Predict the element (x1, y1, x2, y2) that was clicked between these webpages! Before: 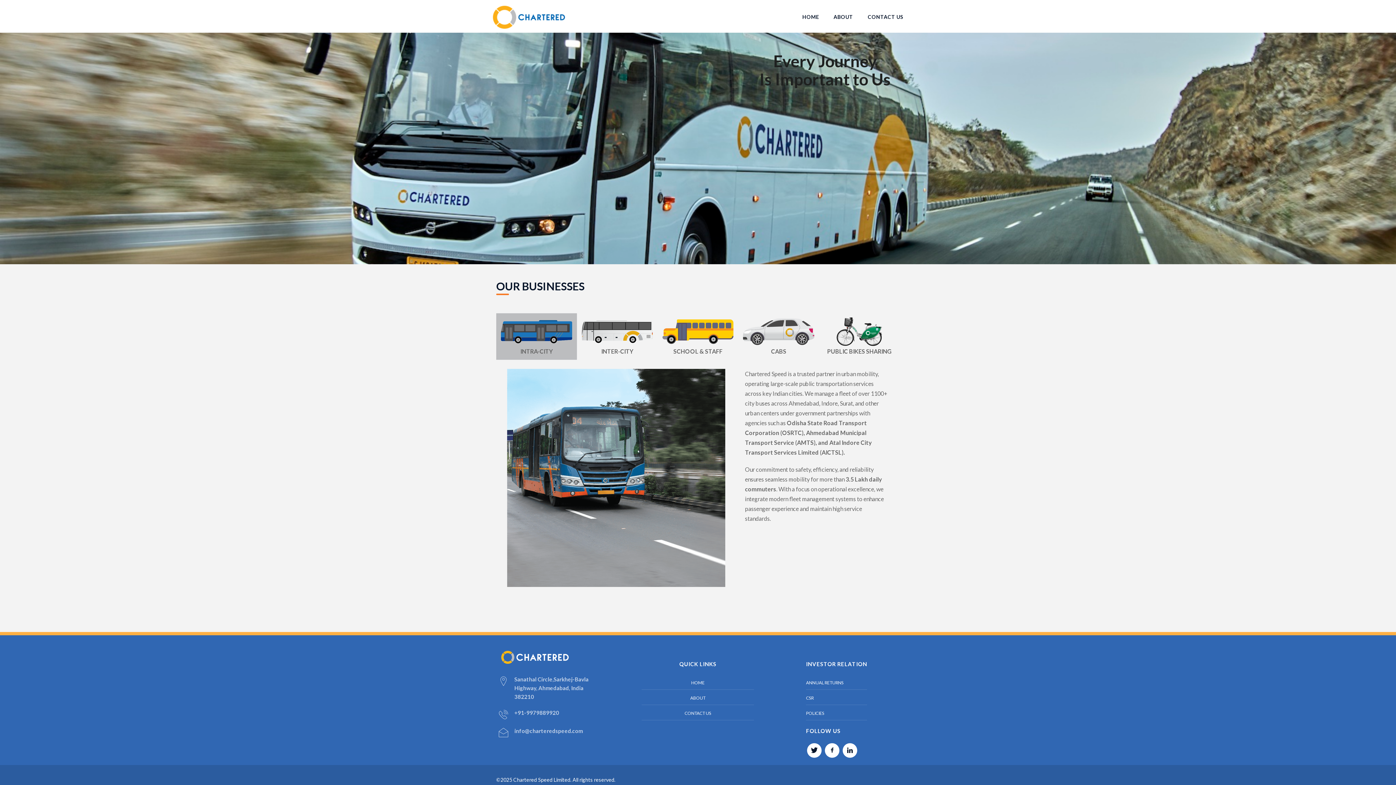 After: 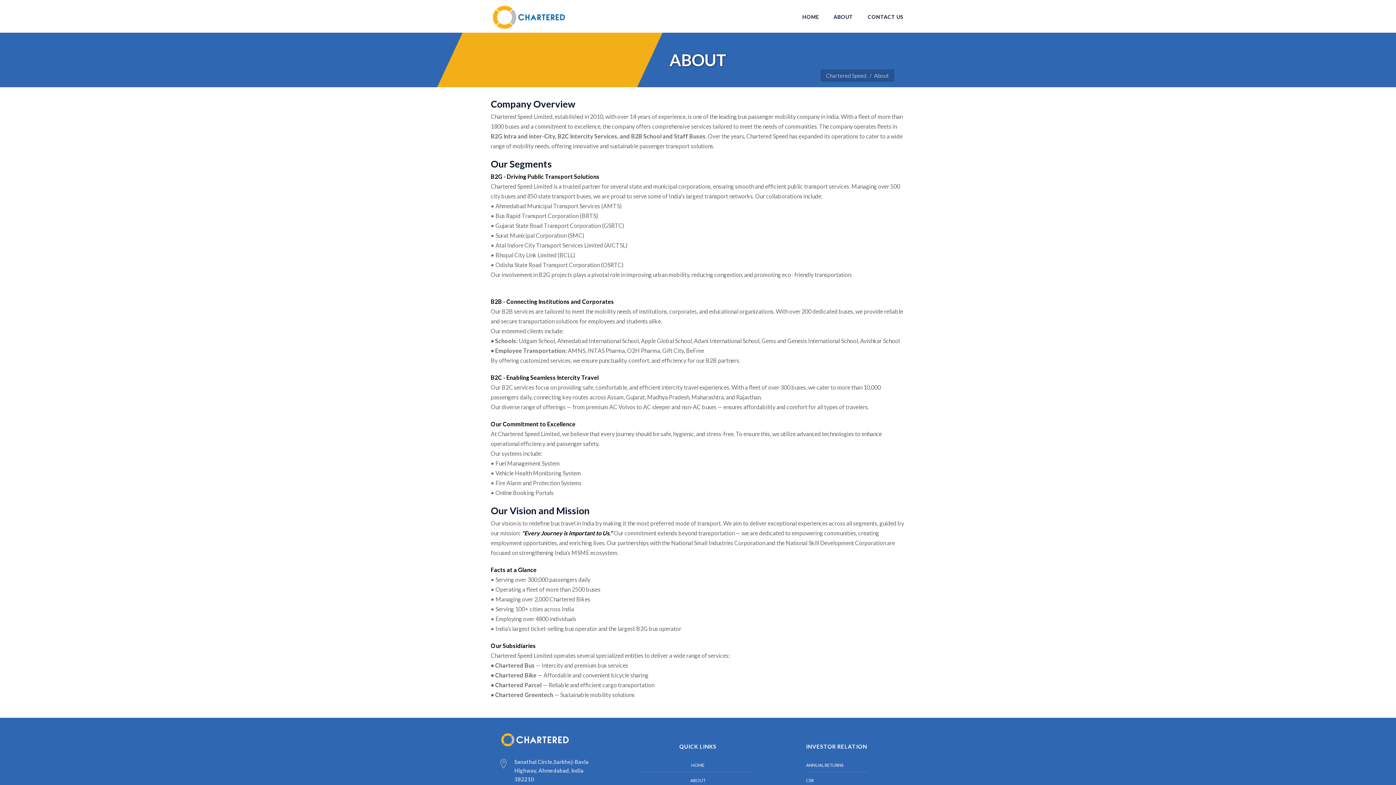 Action: bbox: (641, 691, 754, 705) label: ABOUT